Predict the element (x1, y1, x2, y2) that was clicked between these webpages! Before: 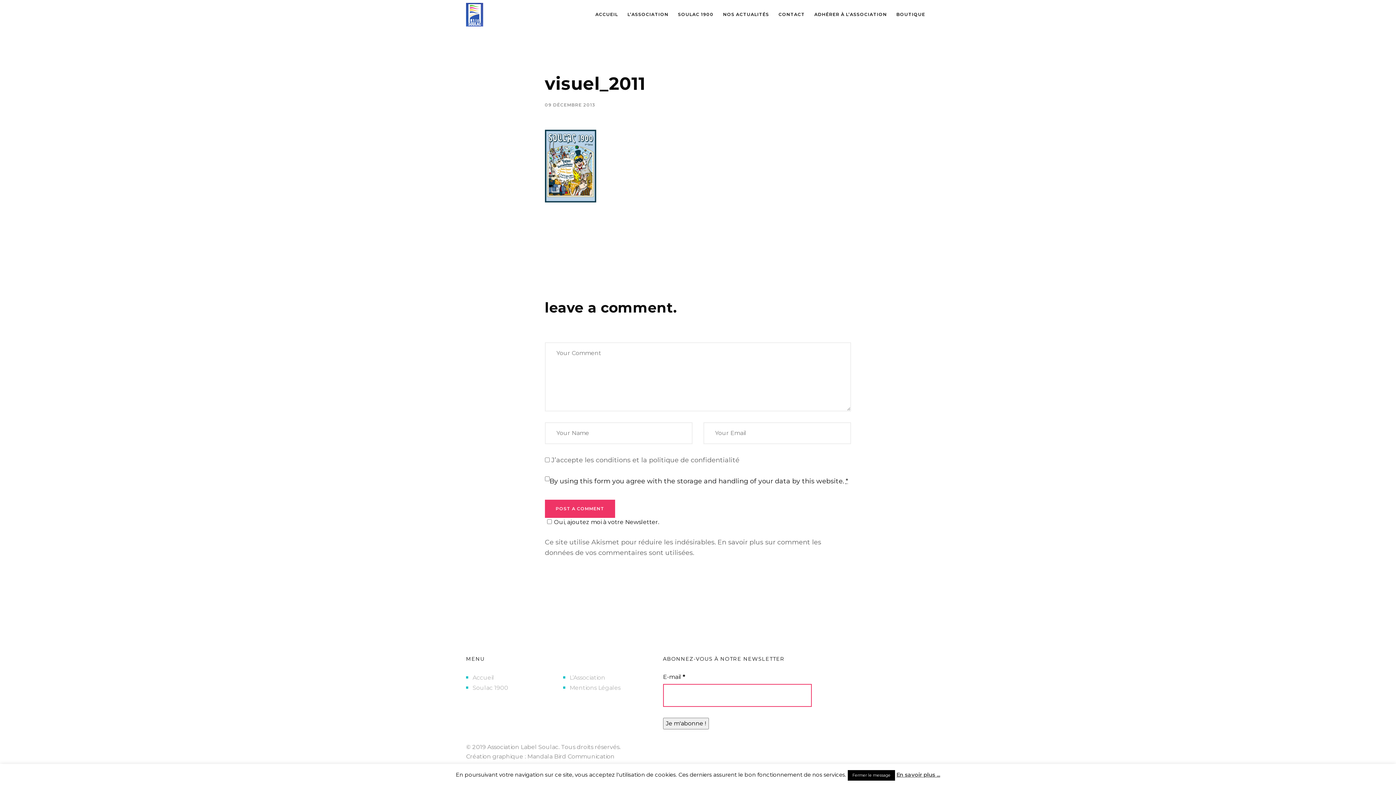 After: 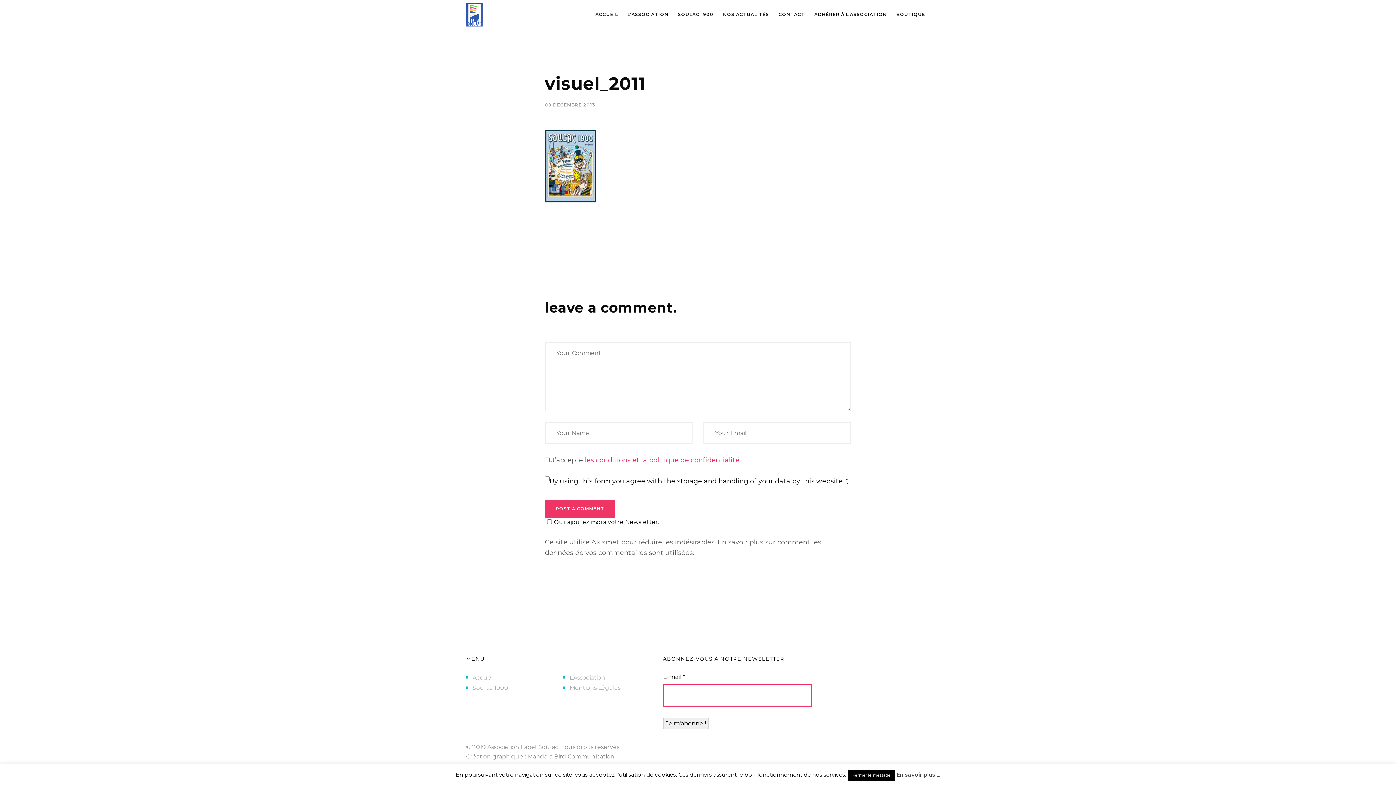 Action: bbox: (584, 456, 739, 464) label: les conditions et la politique de confidentialité